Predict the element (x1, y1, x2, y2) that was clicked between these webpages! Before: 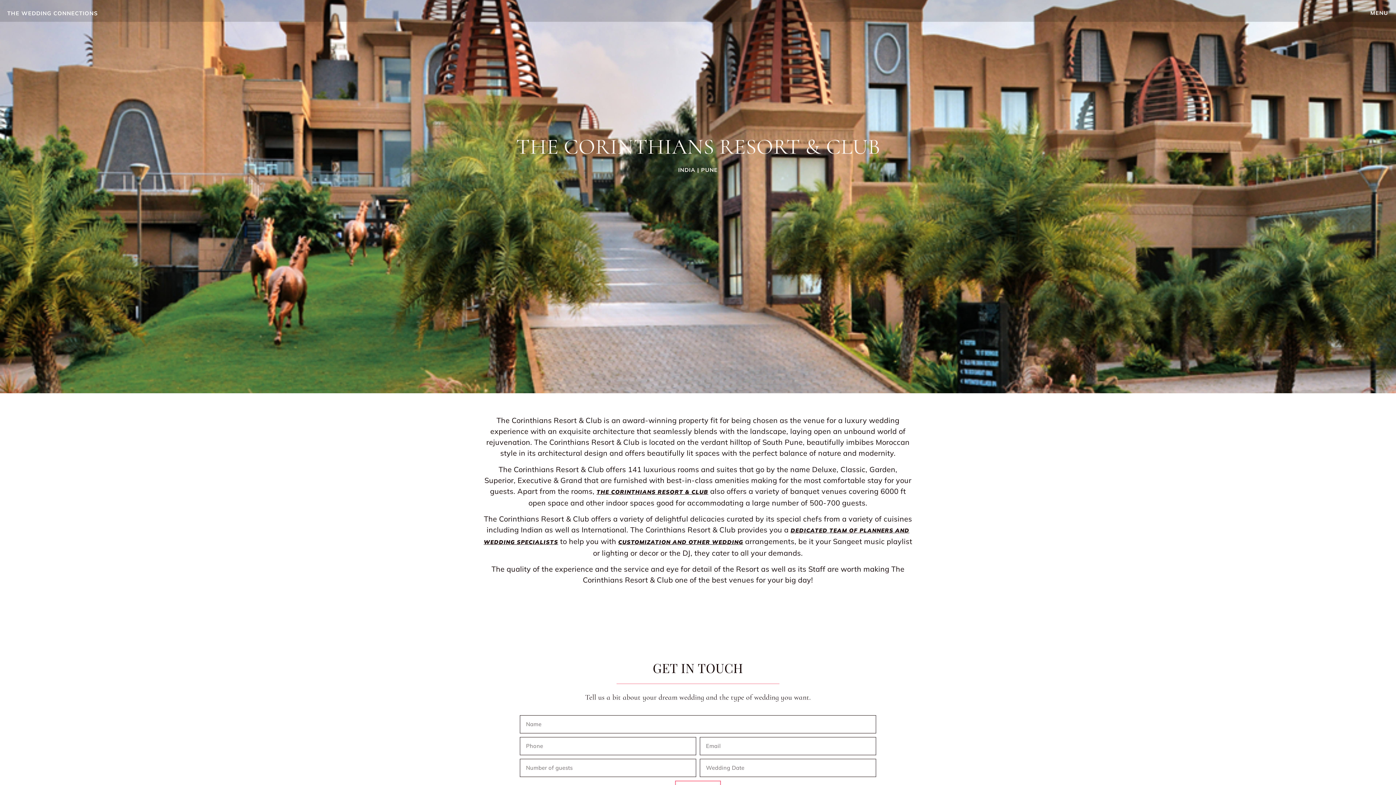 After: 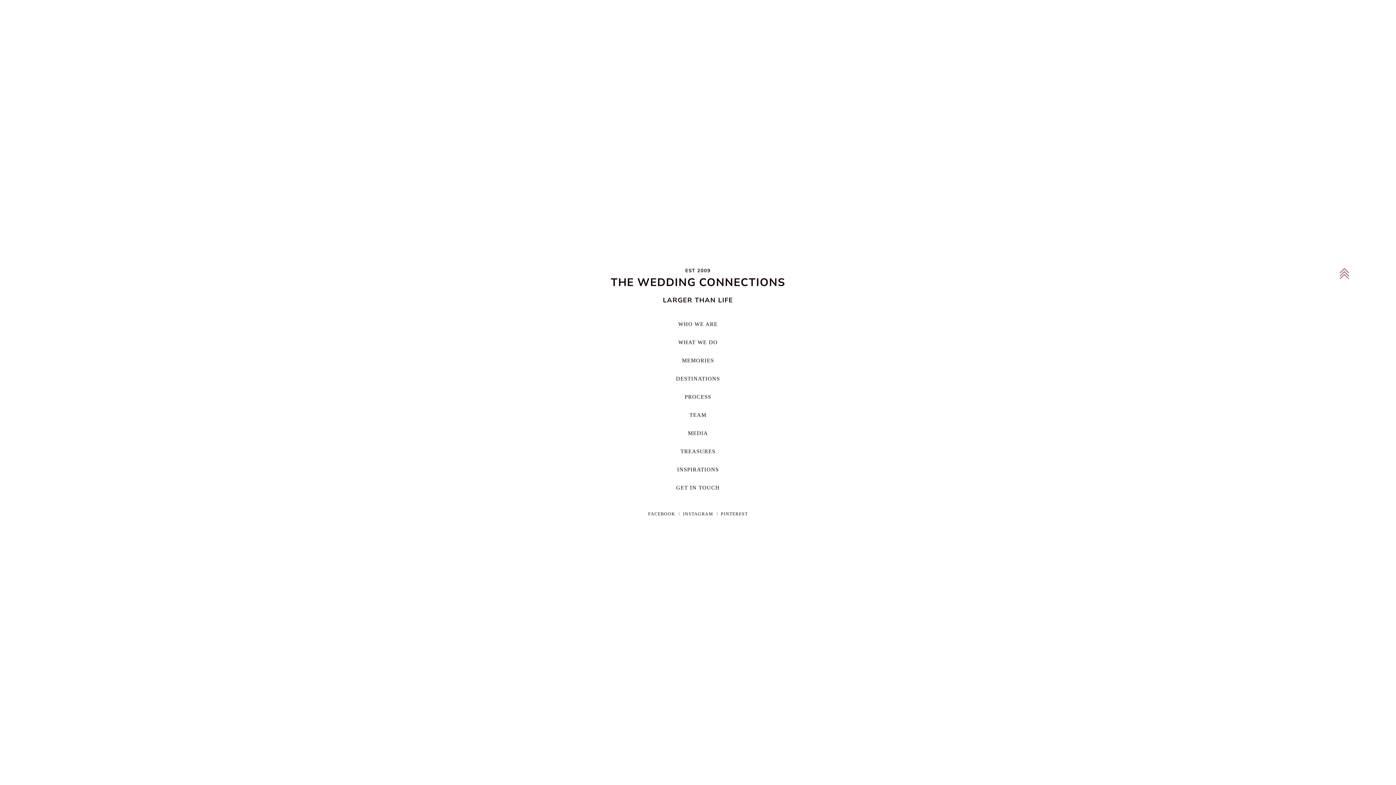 Action: label: MENU bbox: (1370, 9, 1388, 16)